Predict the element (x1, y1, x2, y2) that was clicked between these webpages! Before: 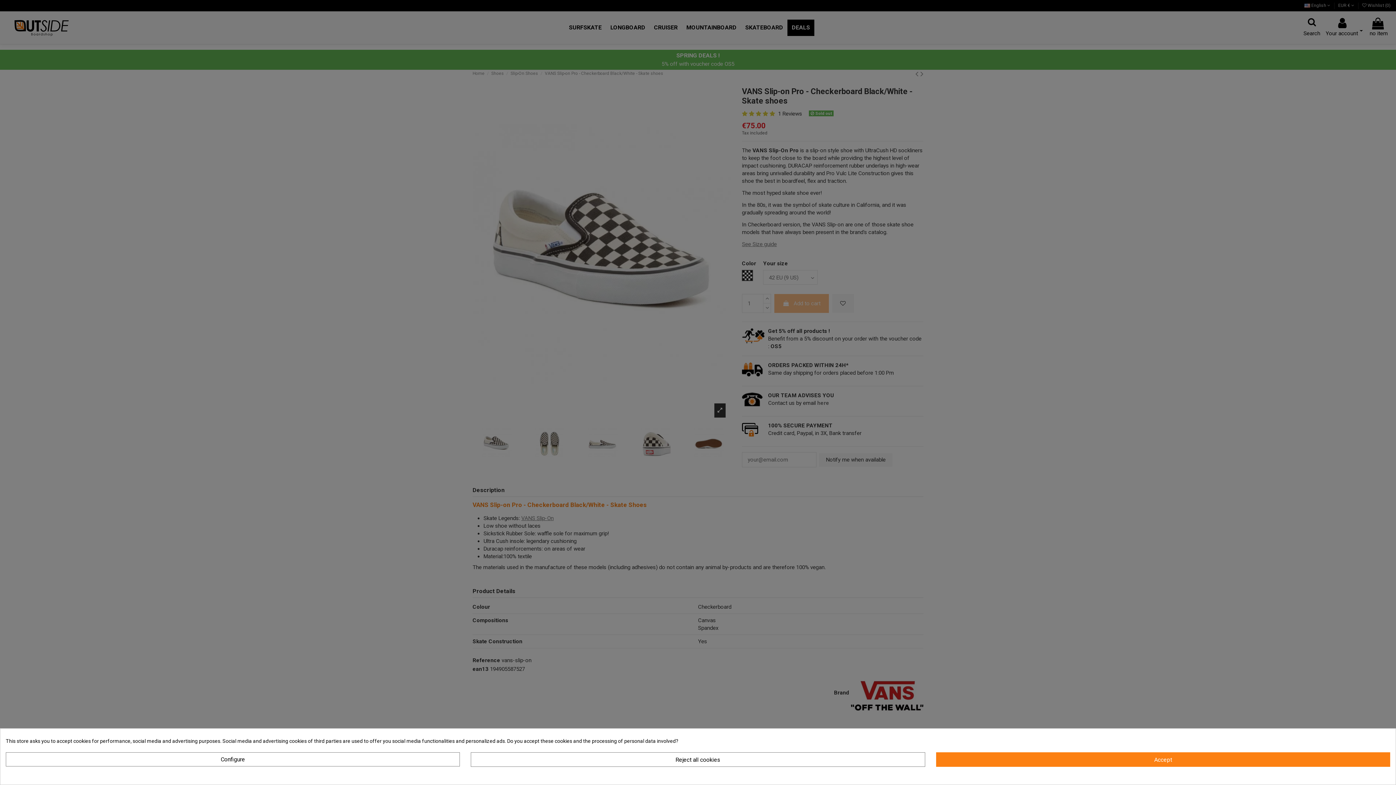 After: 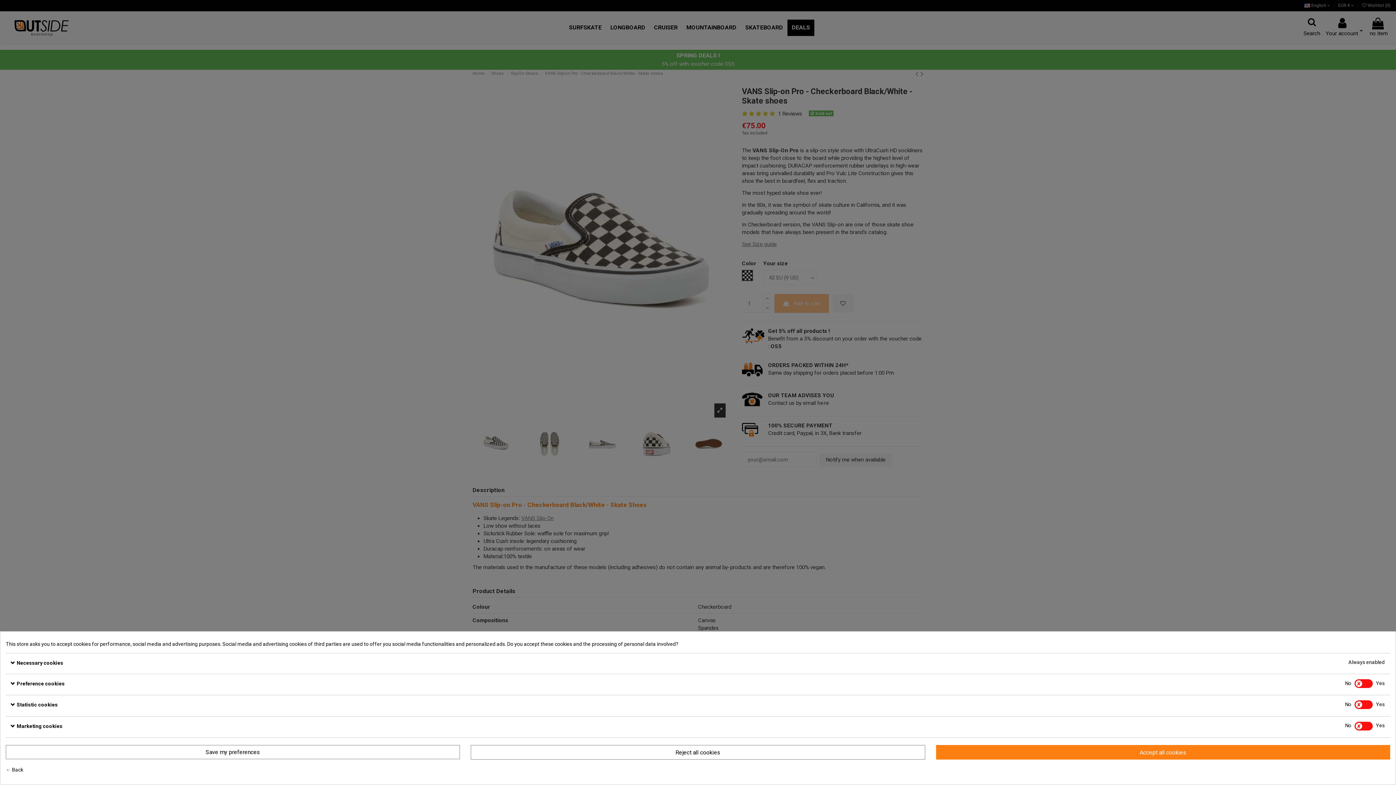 Action: bbox: (5, 752, 460, 766) label: Configure